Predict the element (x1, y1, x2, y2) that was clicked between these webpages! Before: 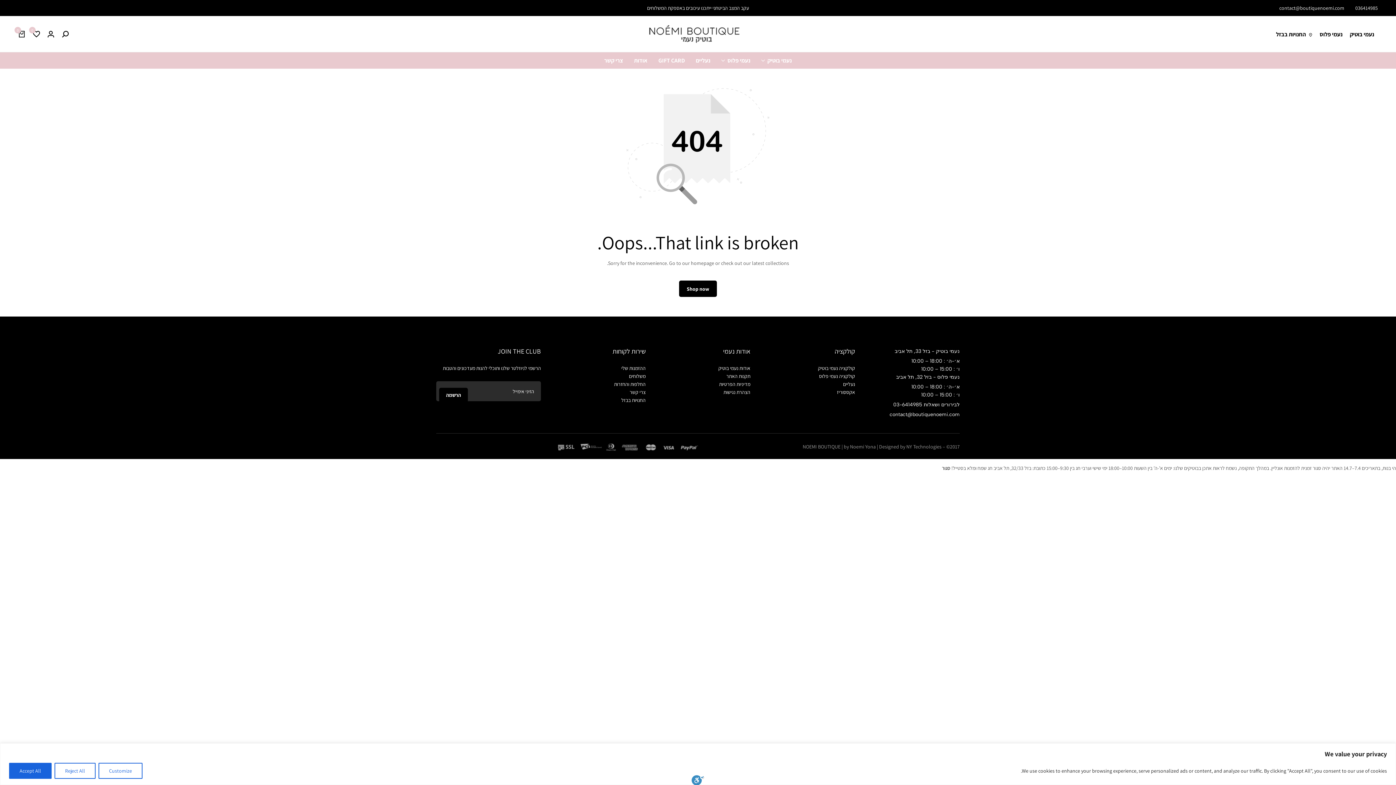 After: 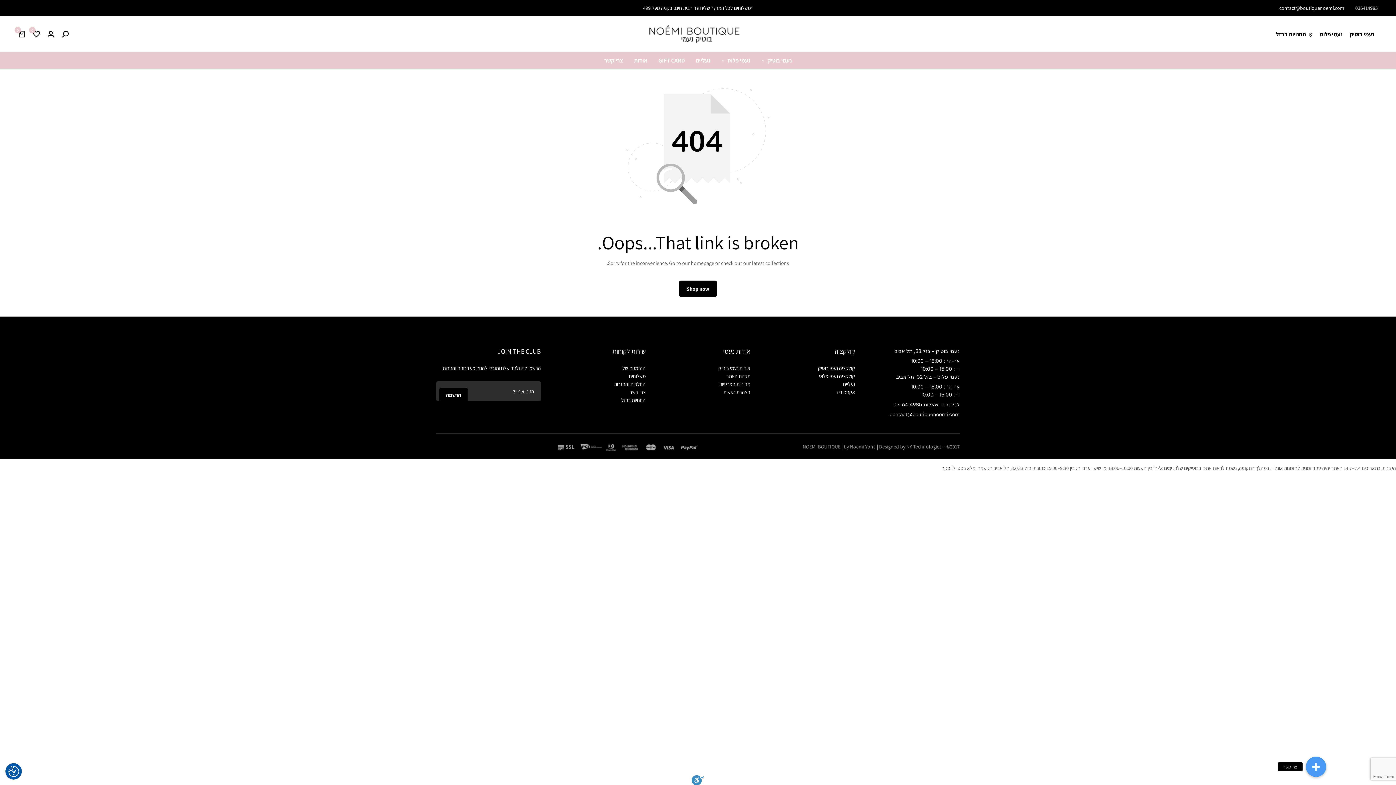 Action: label: Accept All bbox: (9, 763, 51, 779)